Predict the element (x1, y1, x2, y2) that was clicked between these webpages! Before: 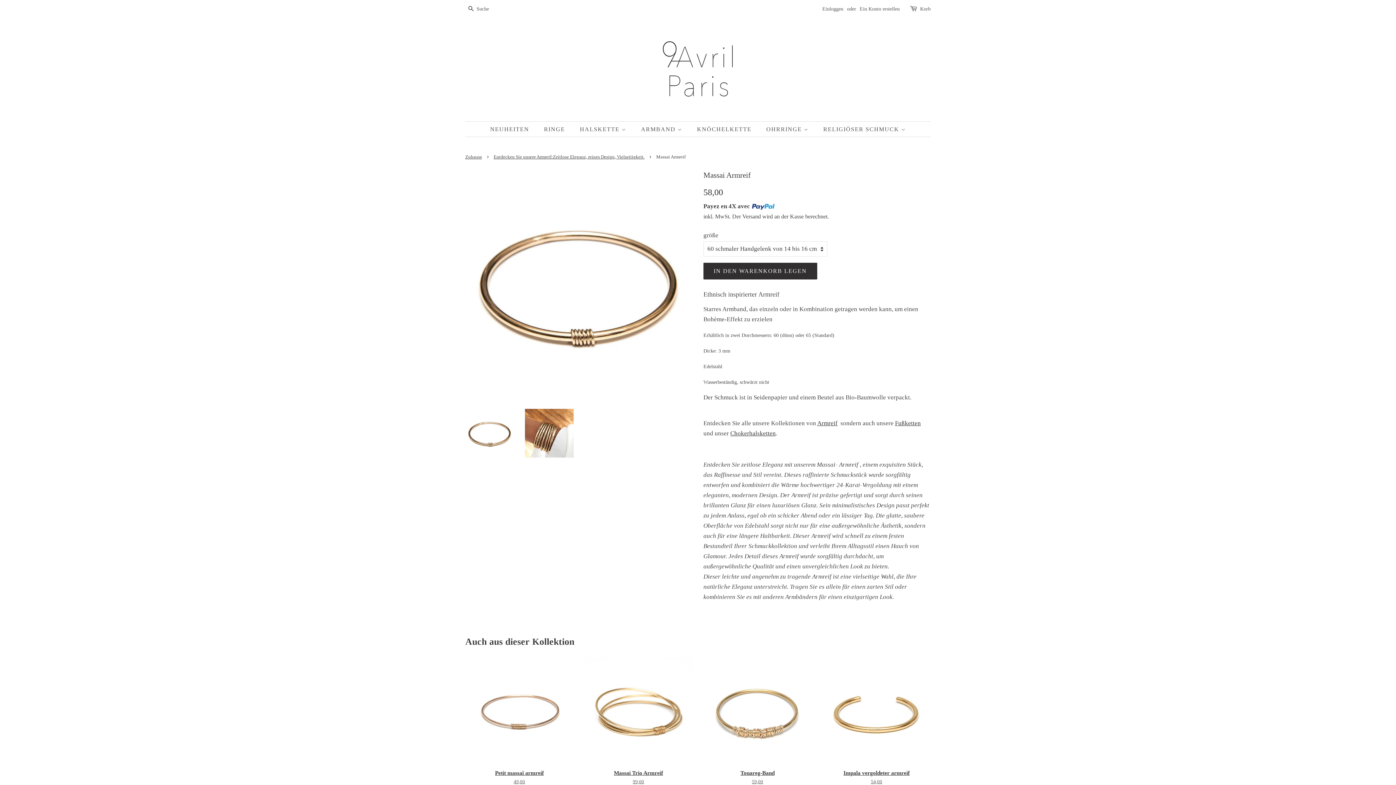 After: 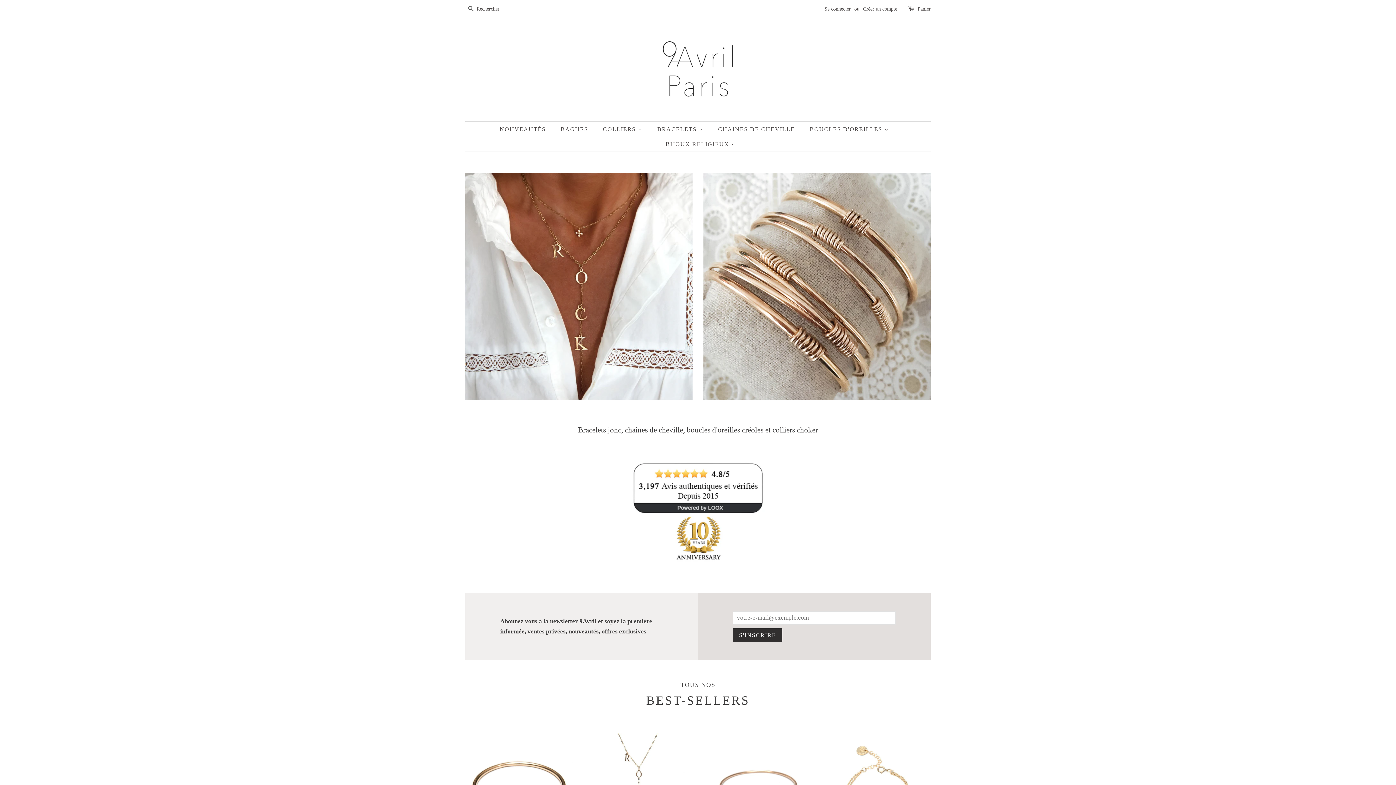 Action: label: Zuhause bbox: (465, 154, 484, 159)